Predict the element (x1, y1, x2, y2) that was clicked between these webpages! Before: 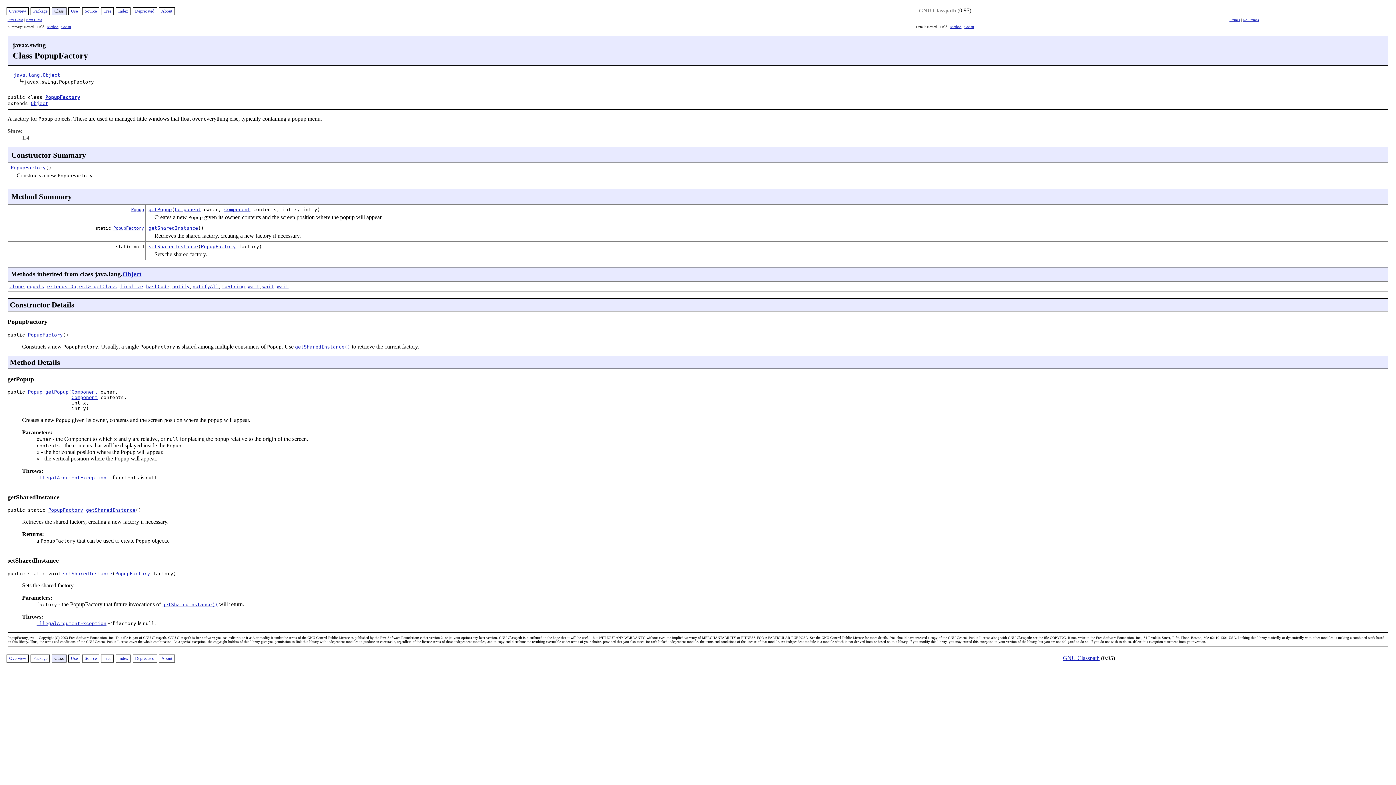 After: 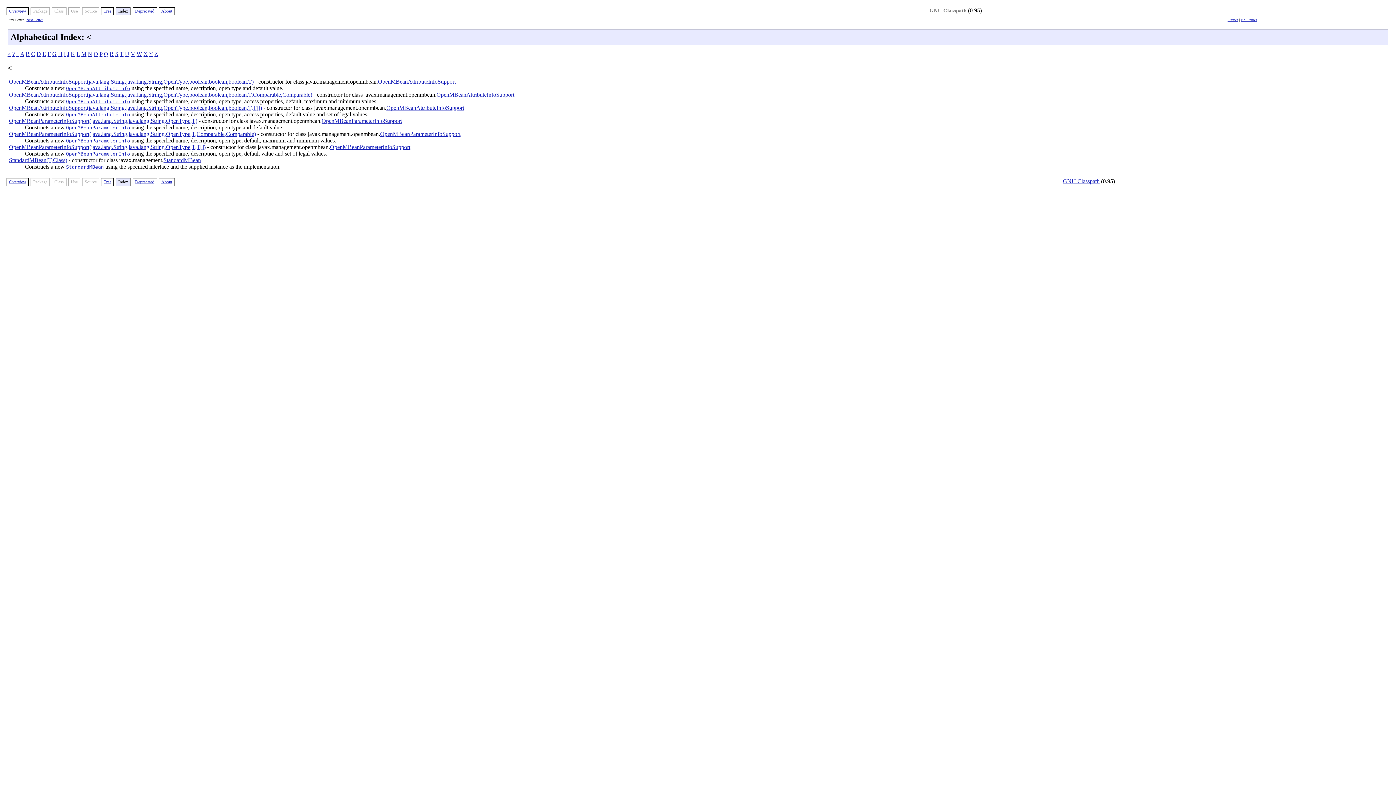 Action: bbox: (118, 8, 128, 13) label: Index